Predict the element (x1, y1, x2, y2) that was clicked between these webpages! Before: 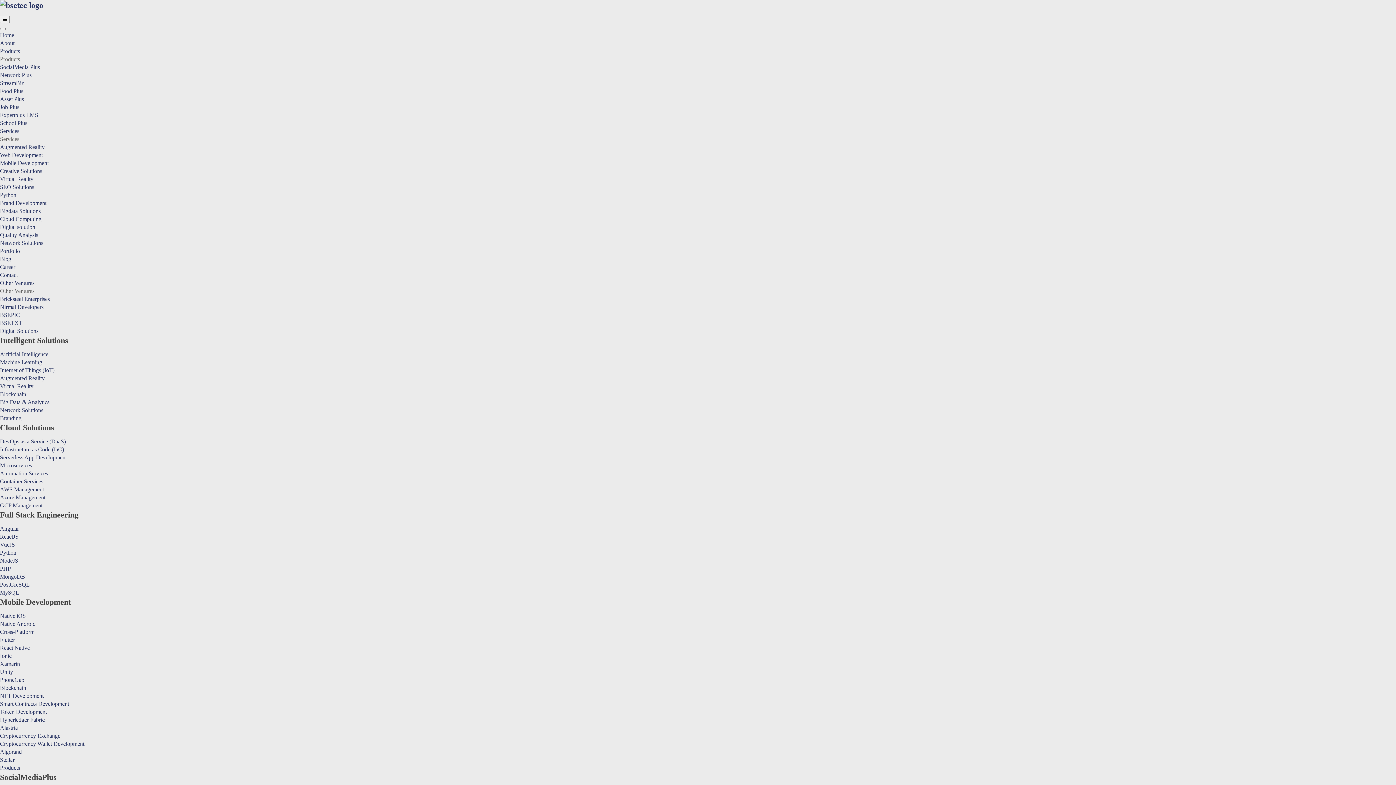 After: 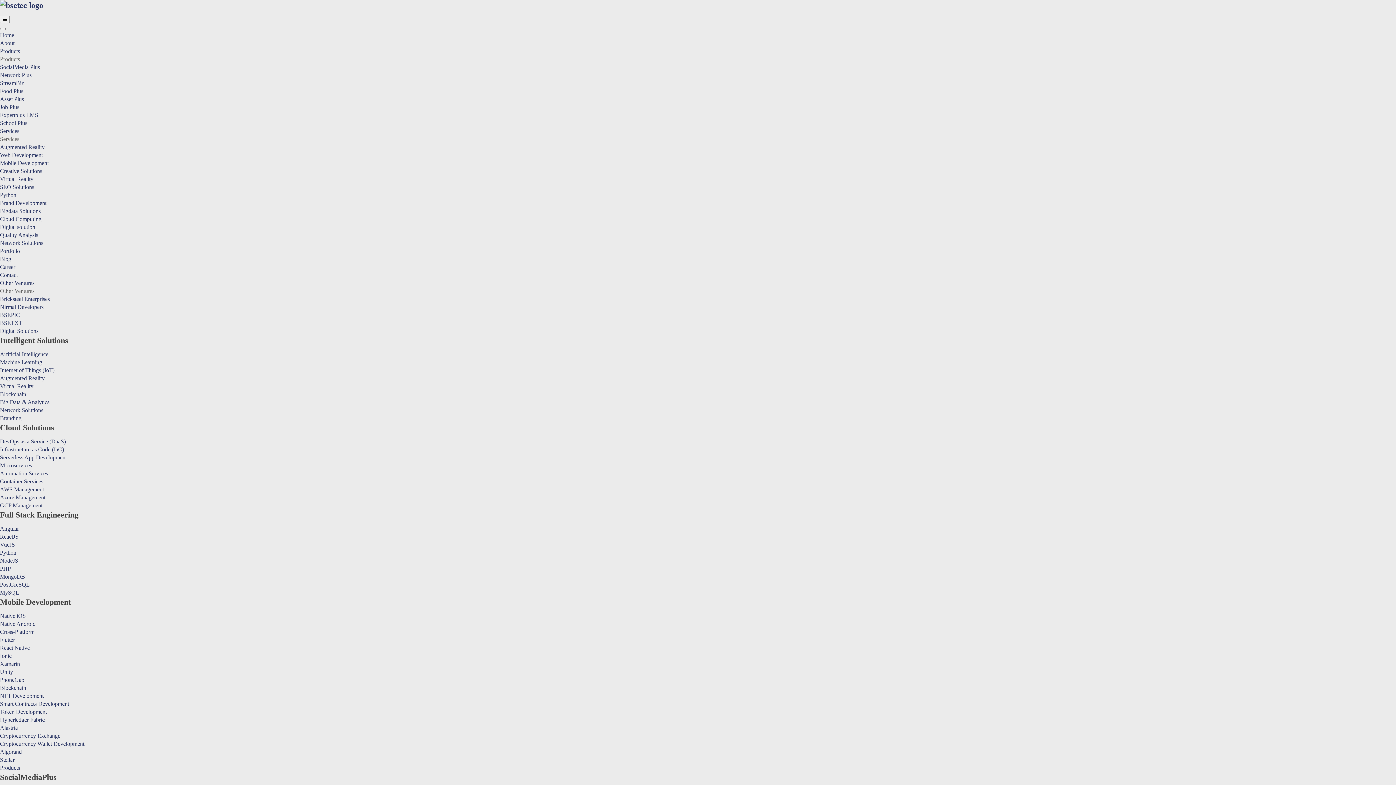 Action: bbox: (0, 112, 38, 118) label: Expertplus LMS